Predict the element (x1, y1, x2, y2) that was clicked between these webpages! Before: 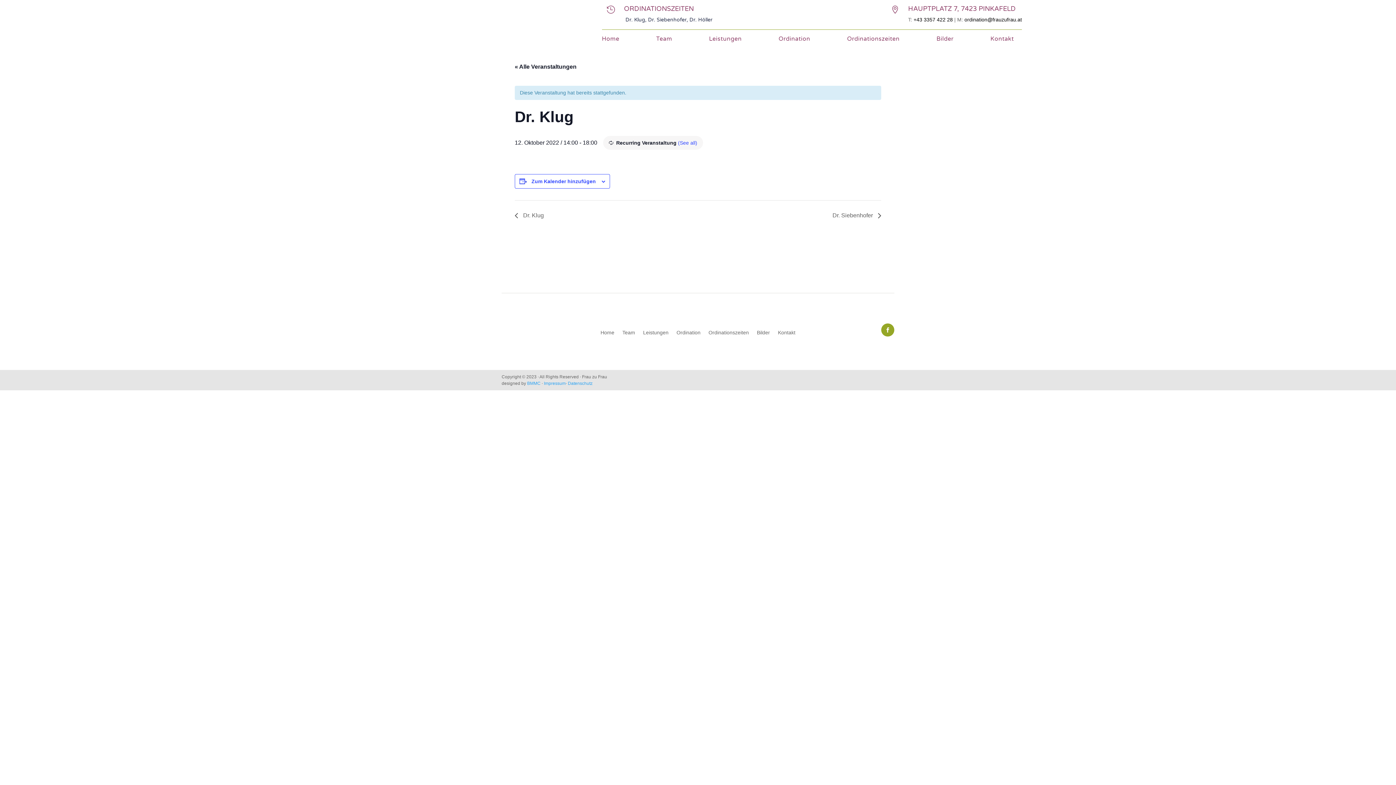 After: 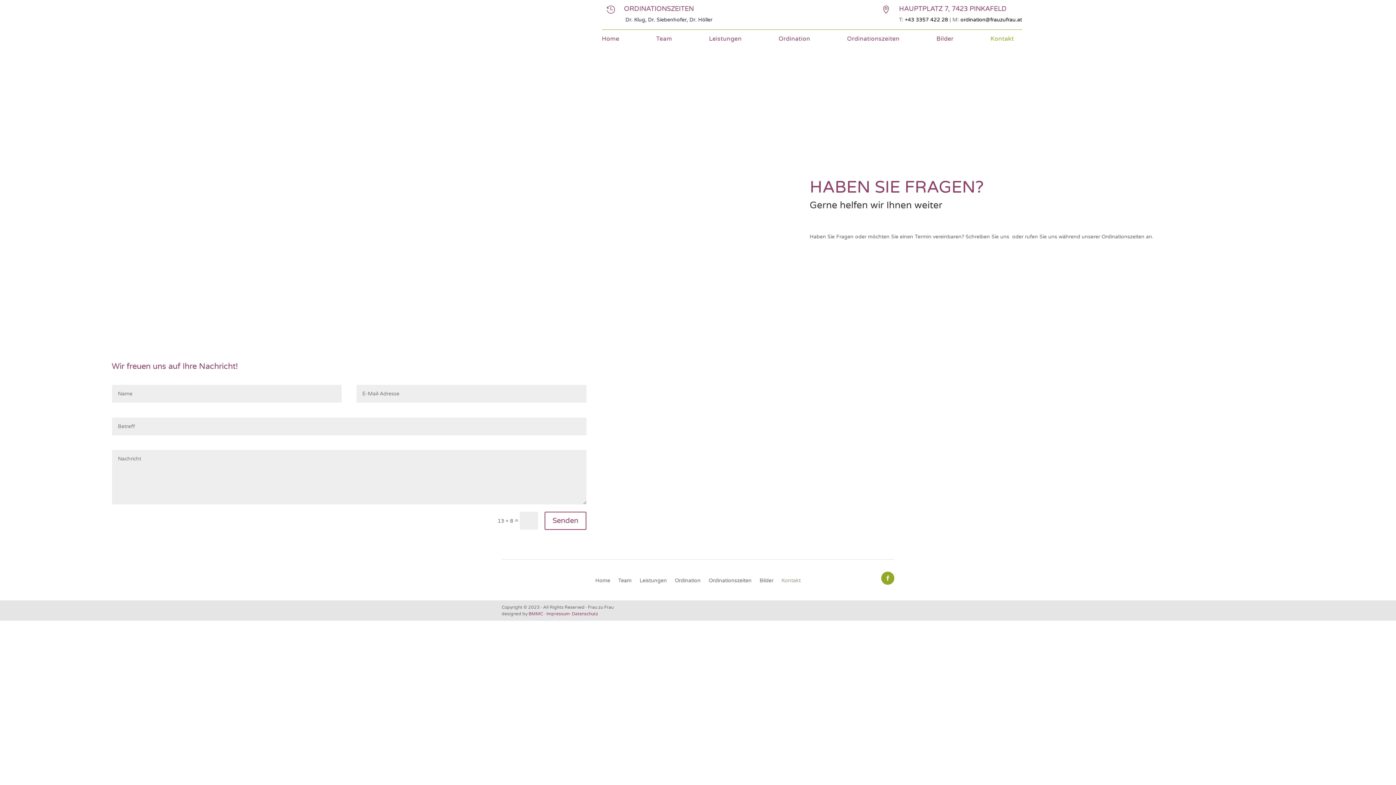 Action: label: Kontakt bbox: (990, 36, 1014, 44)